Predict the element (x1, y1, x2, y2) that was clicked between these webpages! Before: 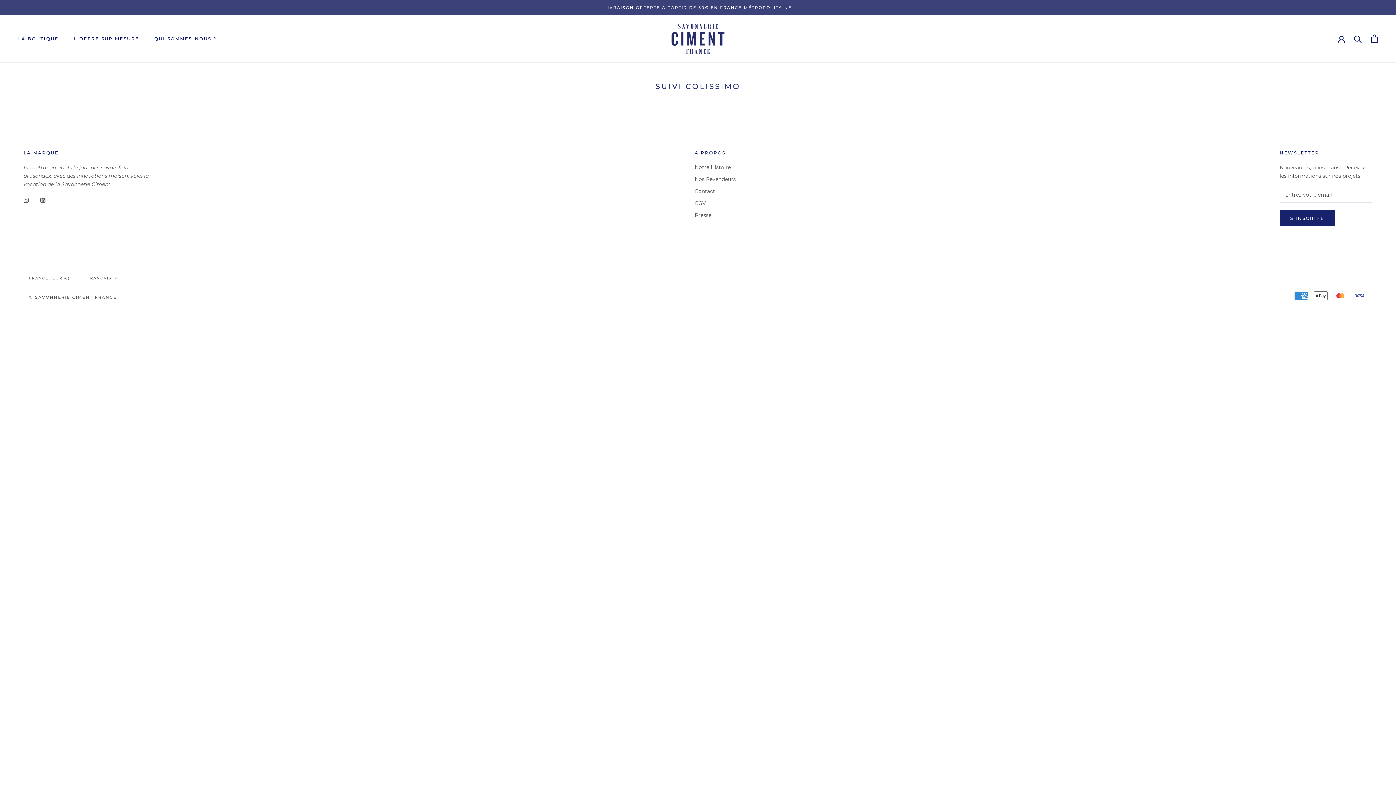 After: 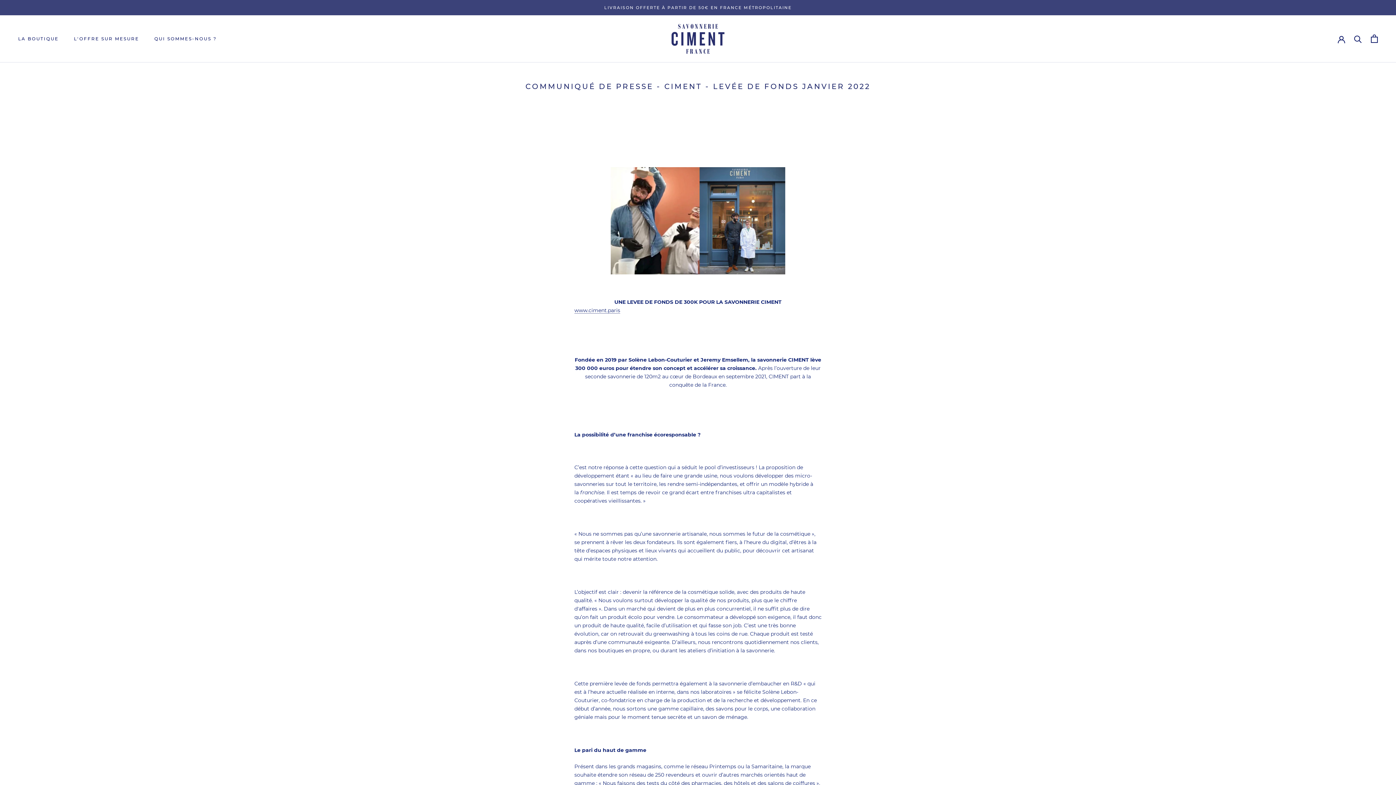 Action: bbox: (694, 211, 736, 219) label: Presse